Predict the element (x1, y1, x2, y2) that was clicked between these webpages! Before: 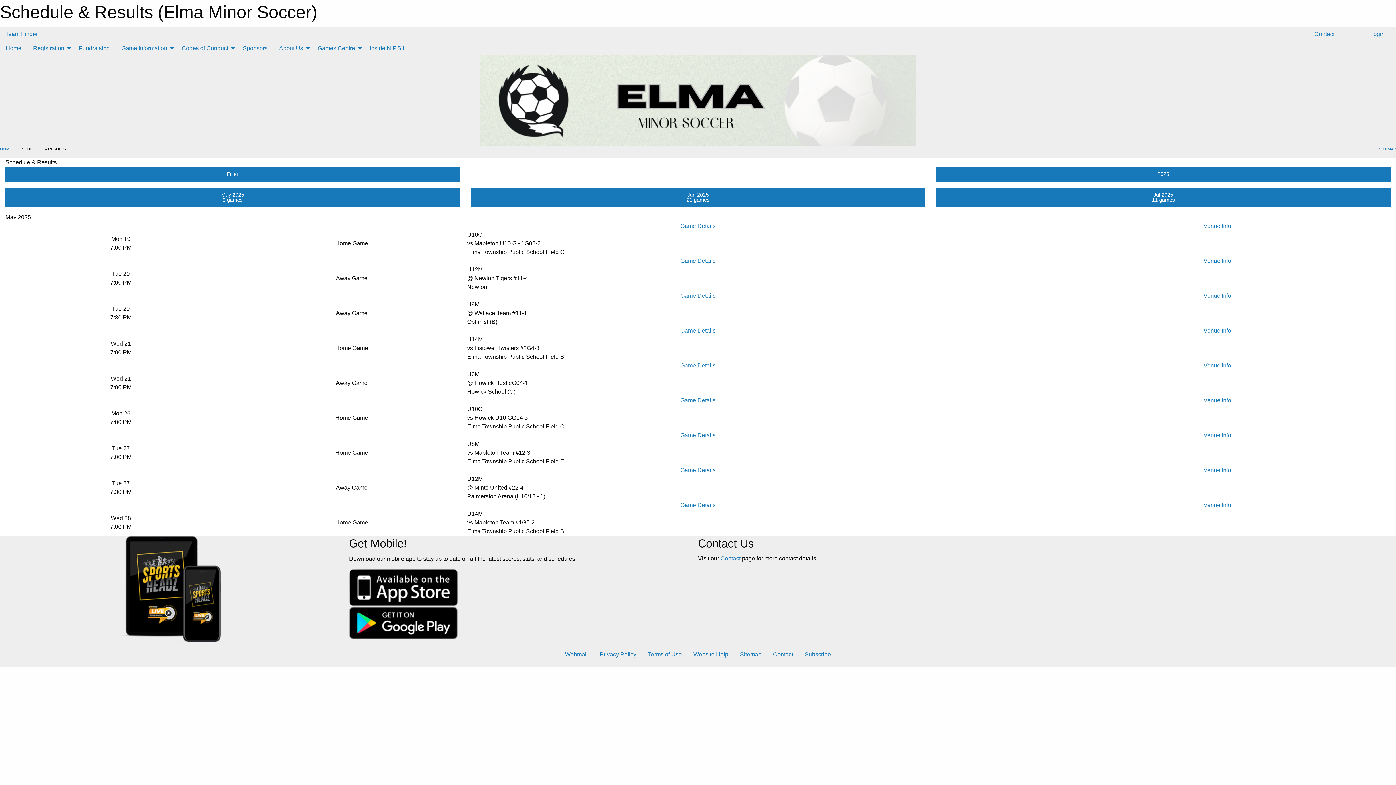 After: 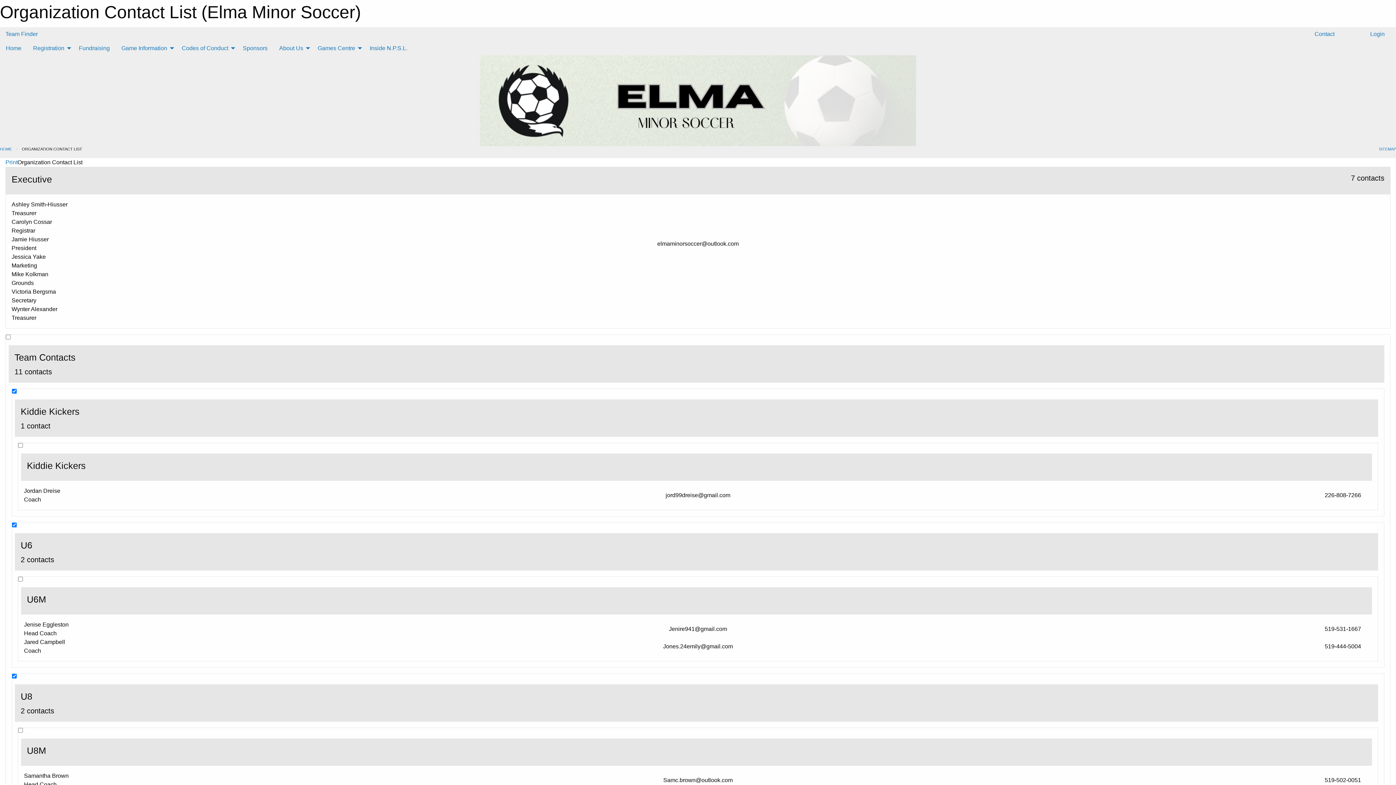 Action: bbox: (1307, 27, 1340, 41) label:  Contact